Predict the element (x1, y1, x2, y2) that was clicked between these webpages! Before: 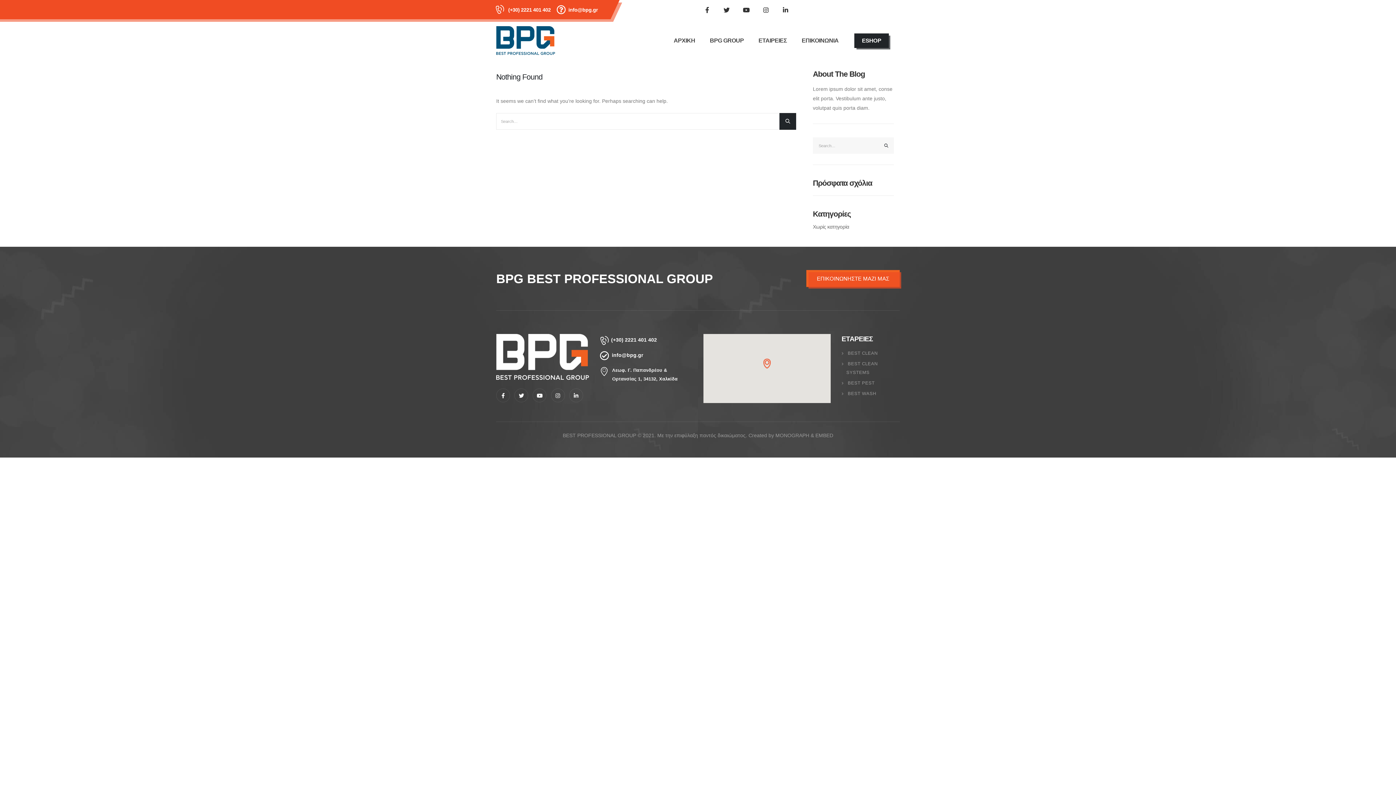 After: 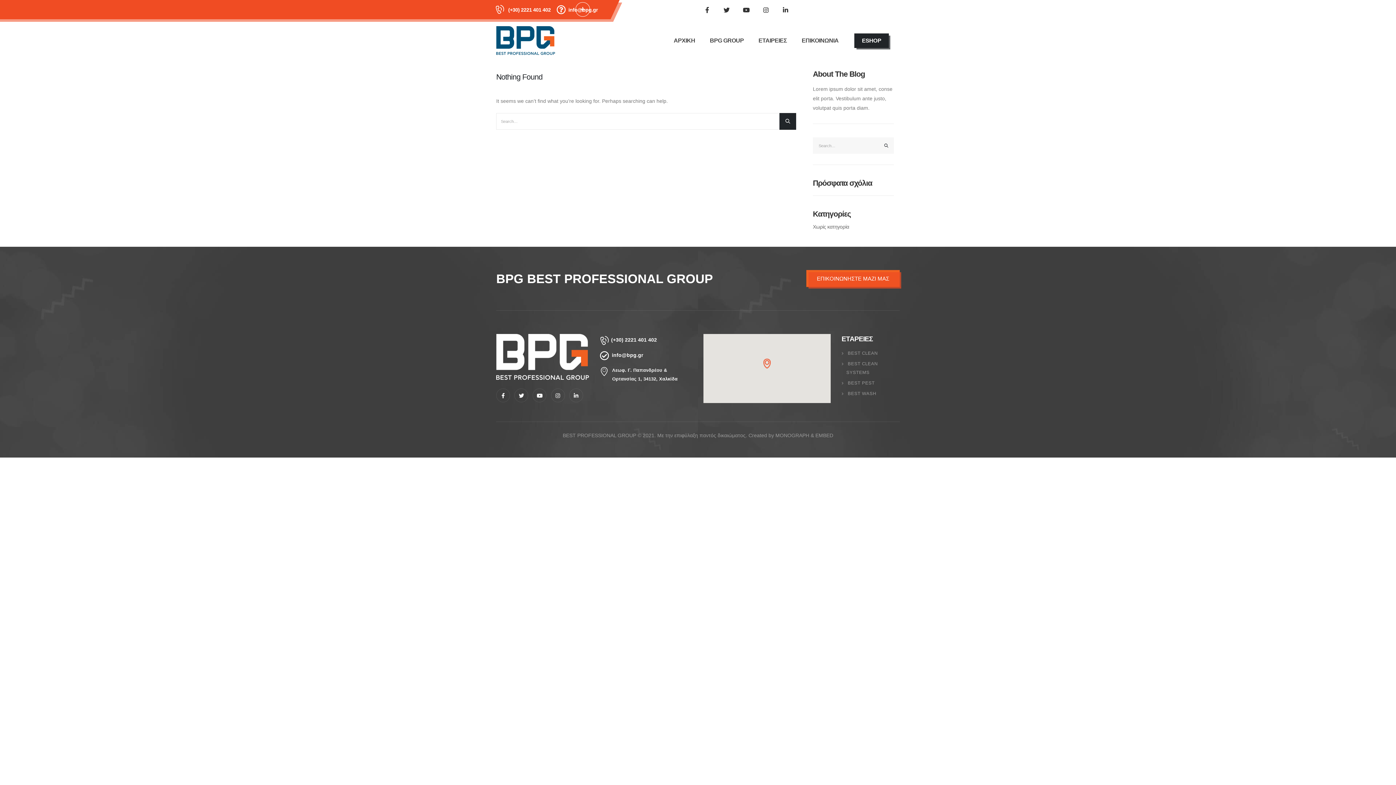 Action: bbox: (568, 4, 597, 14) label: info@bpg.gr